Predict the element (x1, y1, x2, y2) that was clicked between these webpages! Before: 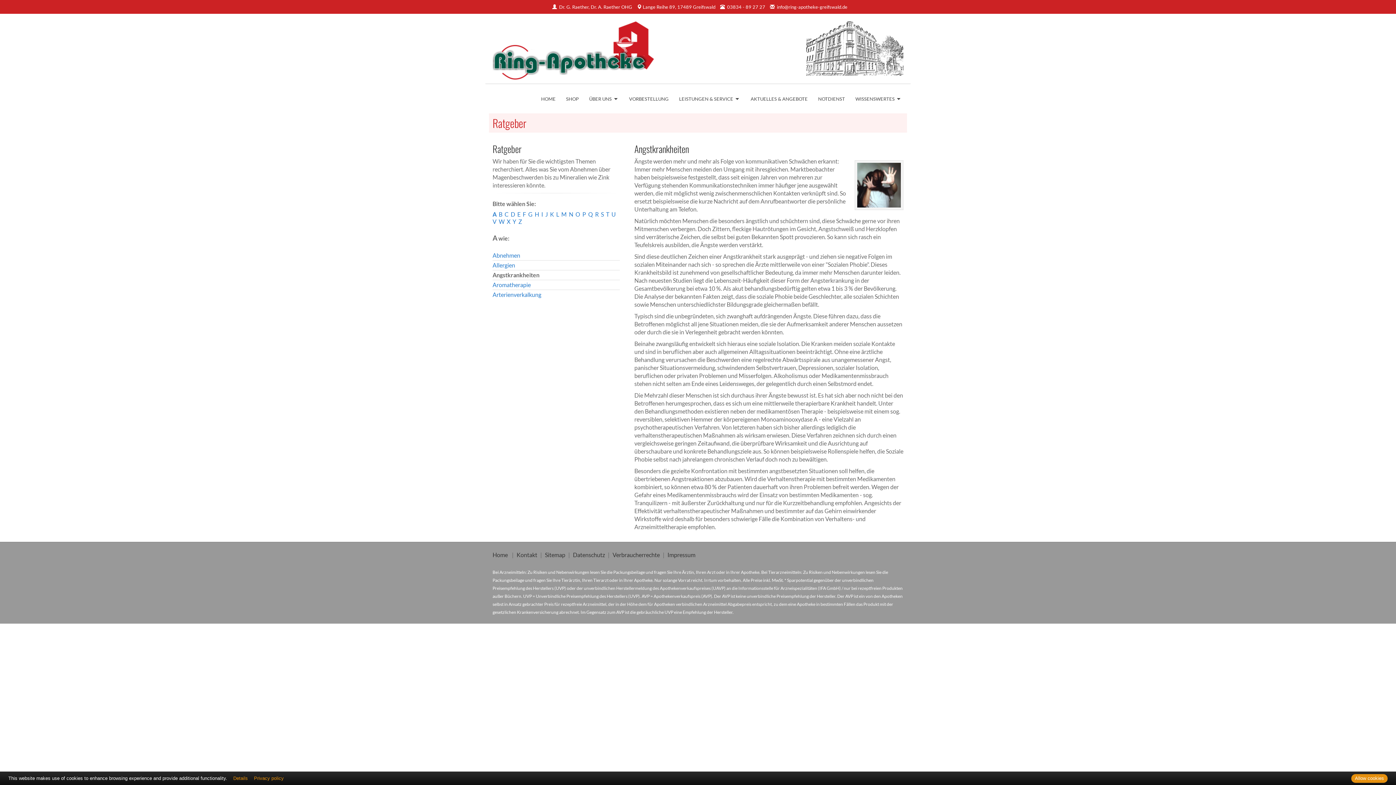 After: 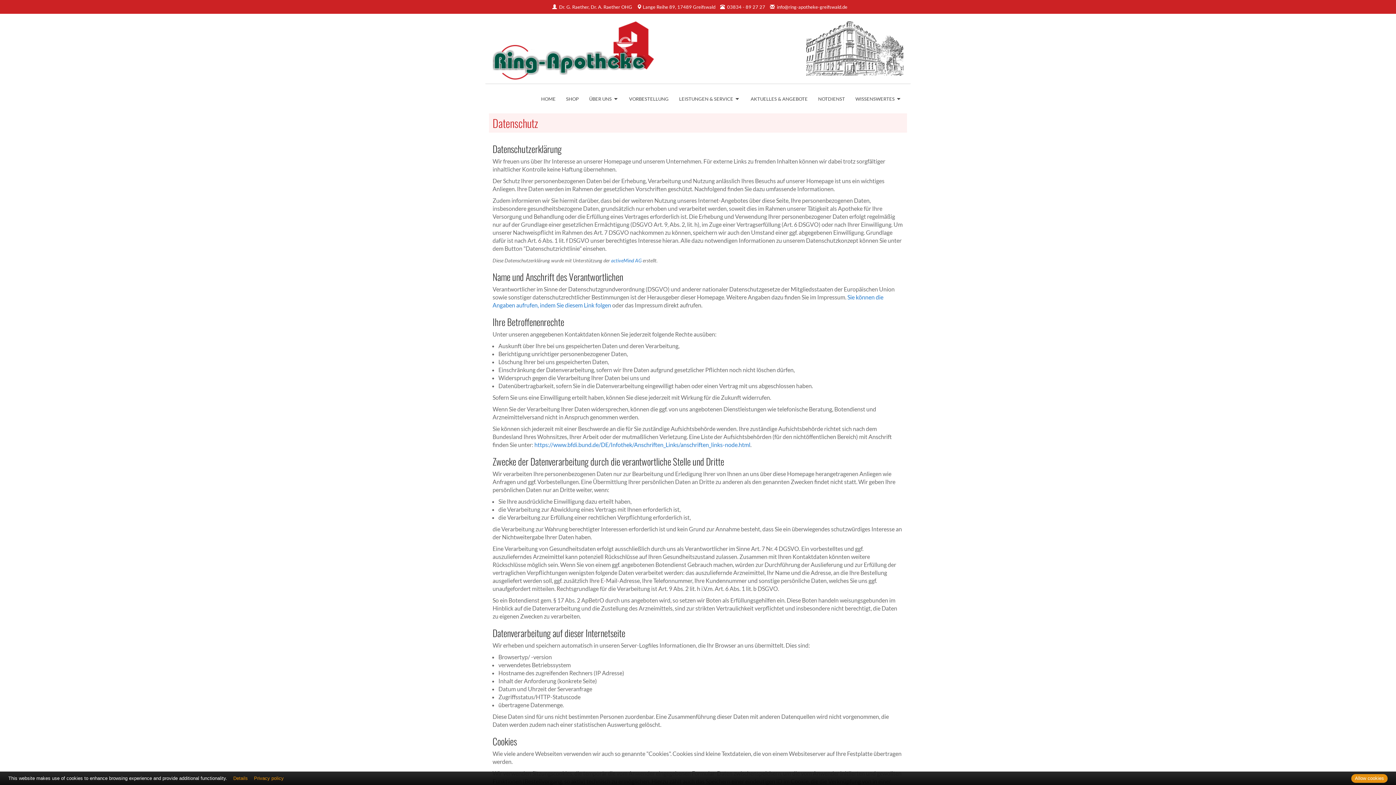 Action: bbox: (573, 551, 605, 558) label: Datenschutz